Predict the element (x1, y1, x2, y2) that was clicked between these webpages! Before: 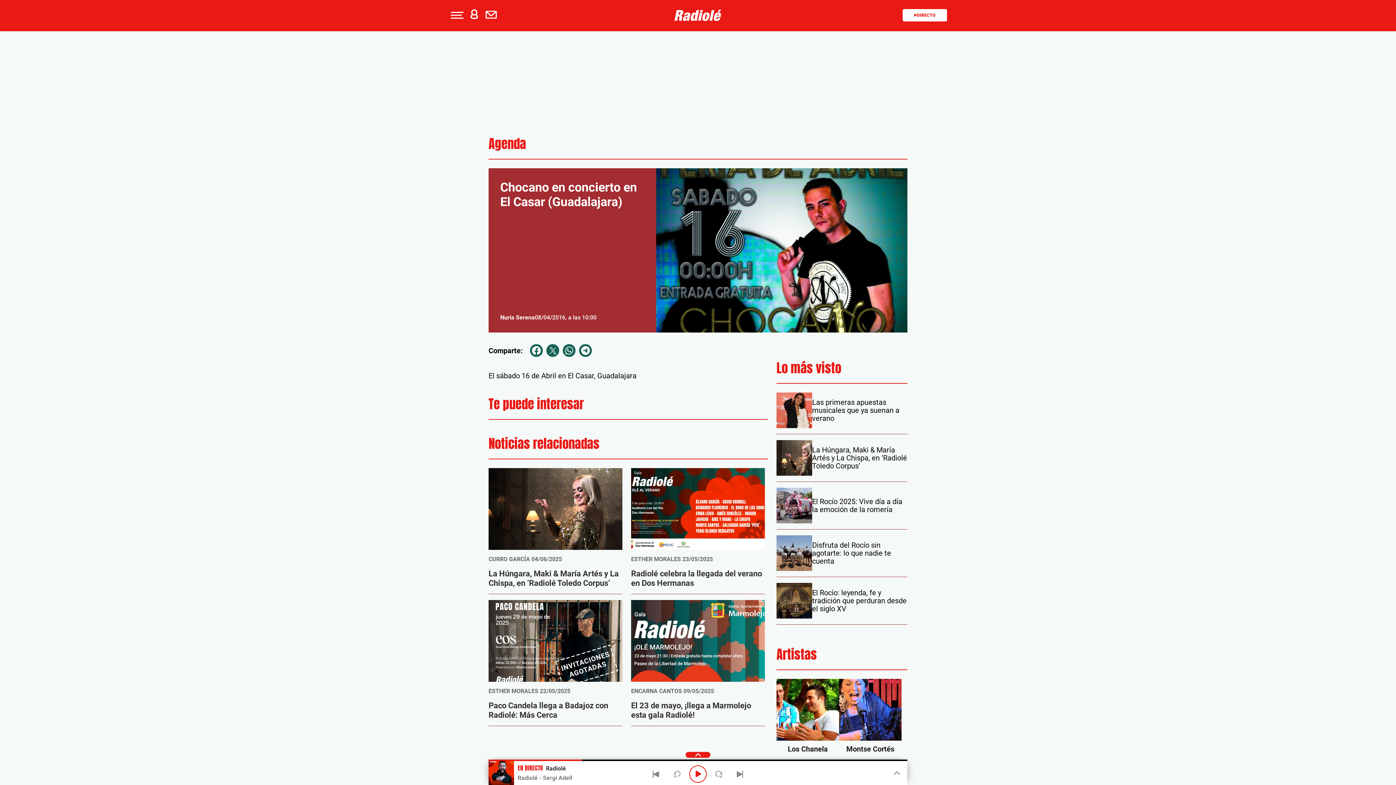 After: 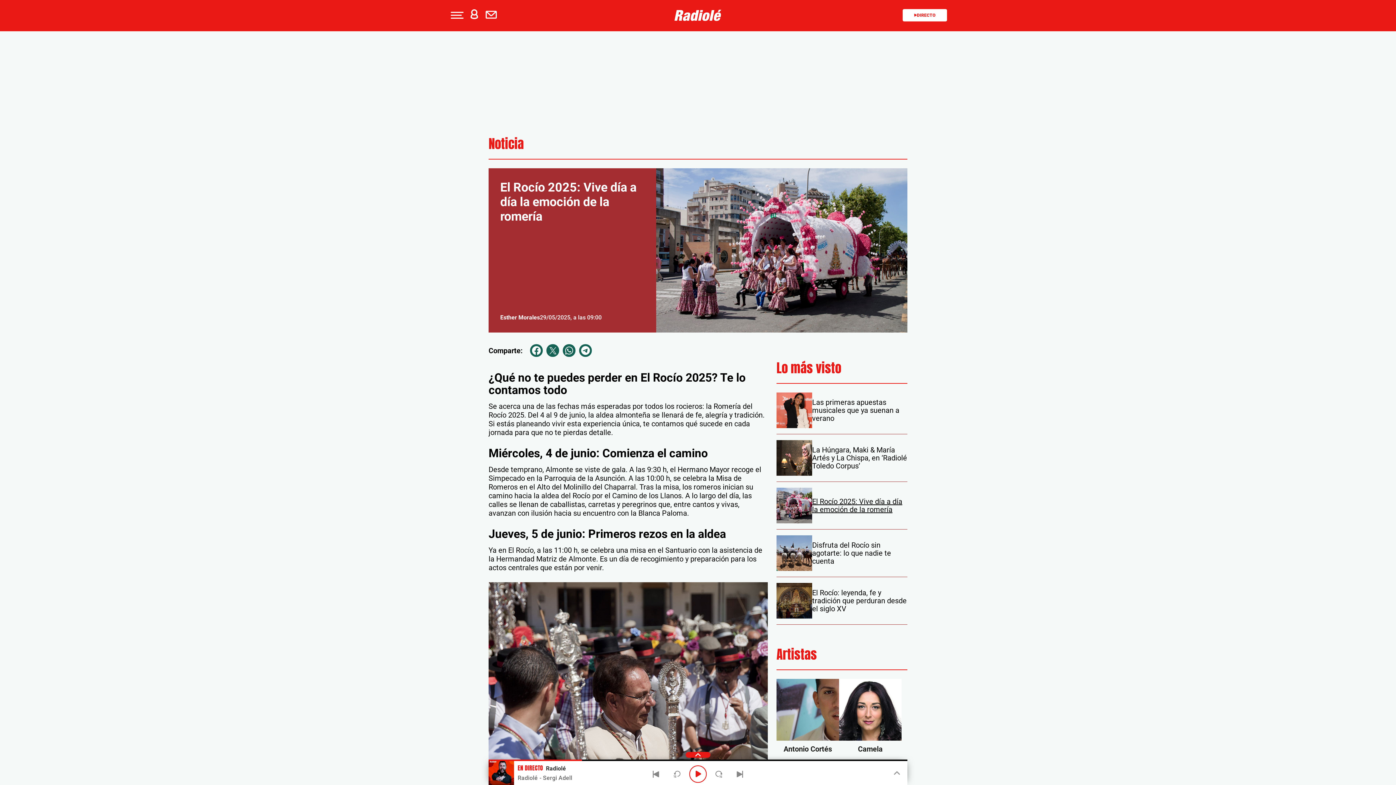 Action: label: El Rocío 2025: Vive día a día la emoción de la romería bbox: (776, 488, 907, 523)